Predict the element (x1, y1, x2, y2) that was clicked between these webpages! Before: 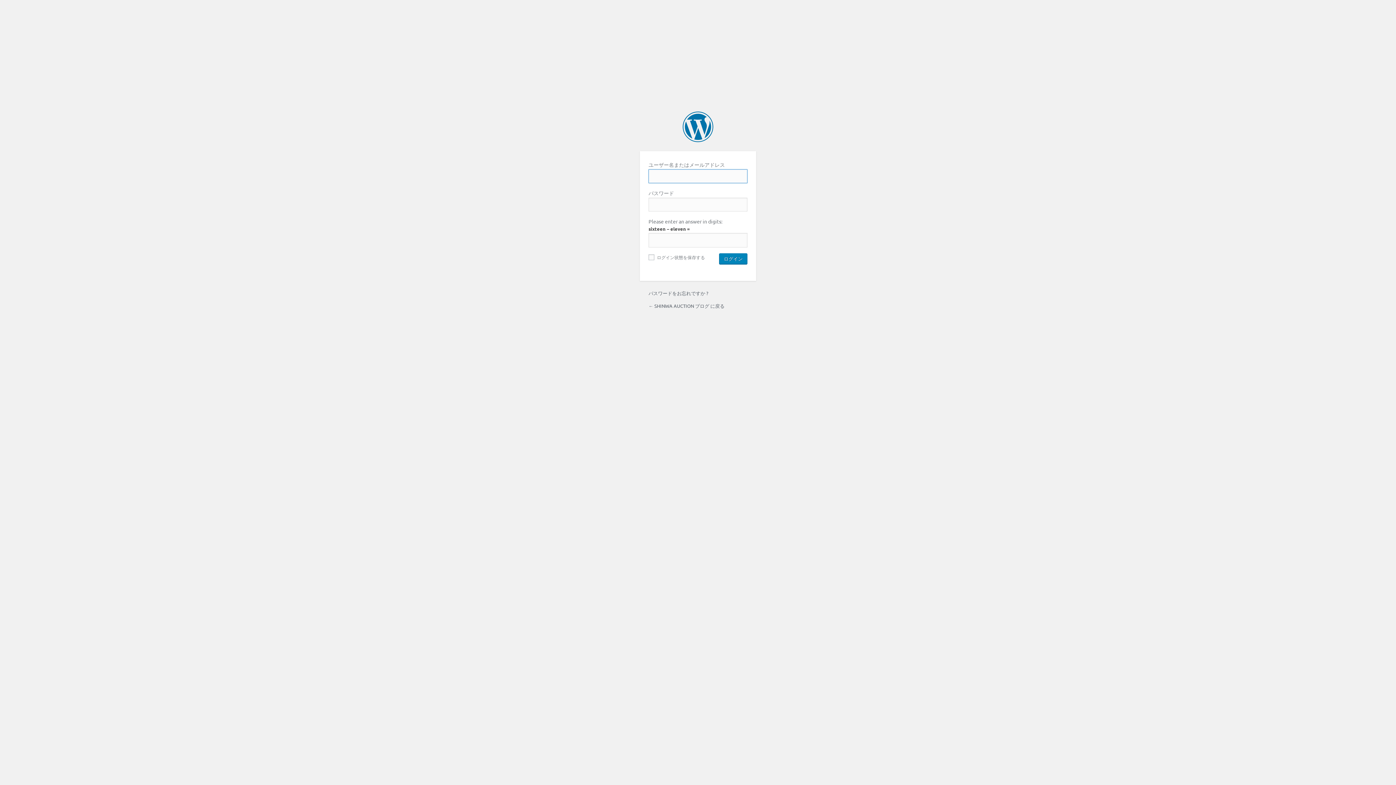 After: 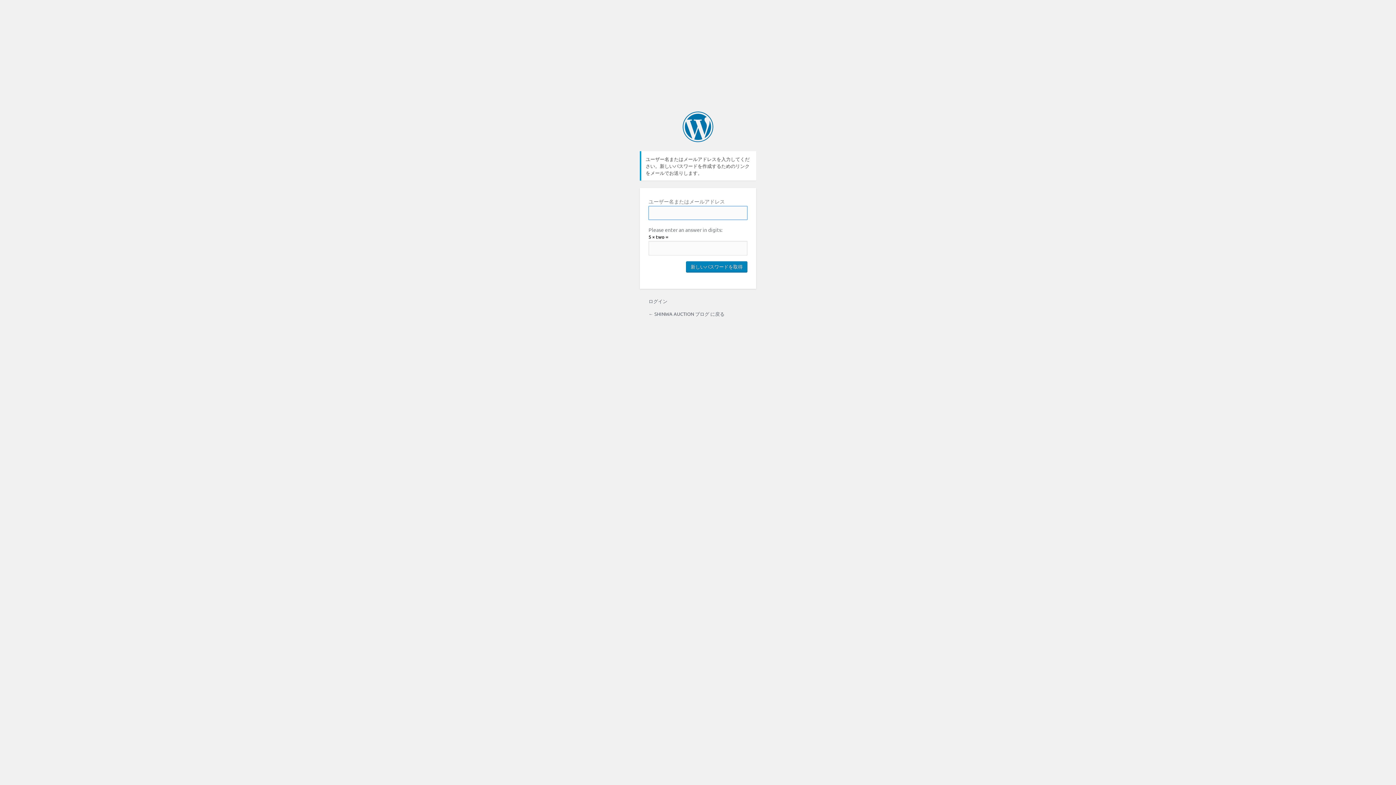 Action: bbox: (648, 290, 708, 296) label: パスワードをお忘れですか ?